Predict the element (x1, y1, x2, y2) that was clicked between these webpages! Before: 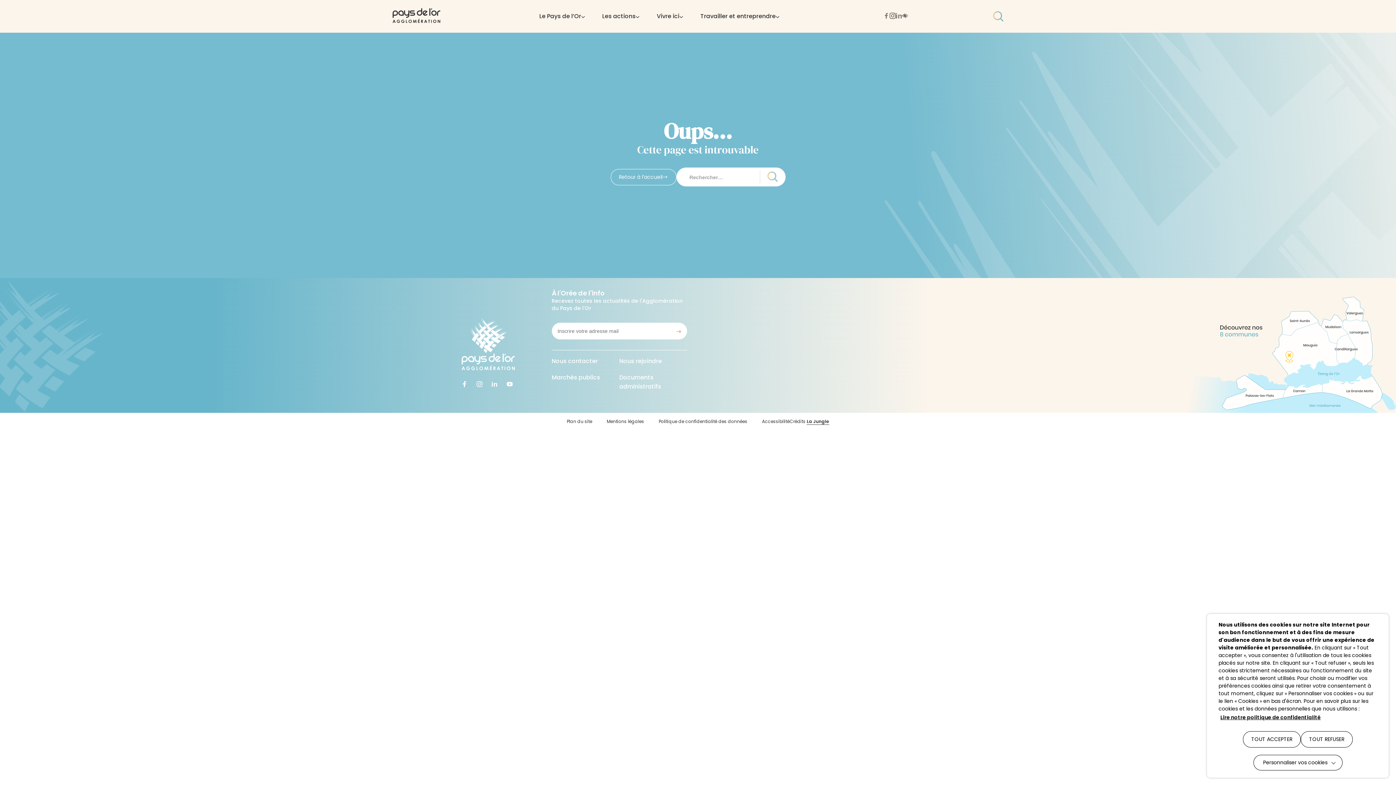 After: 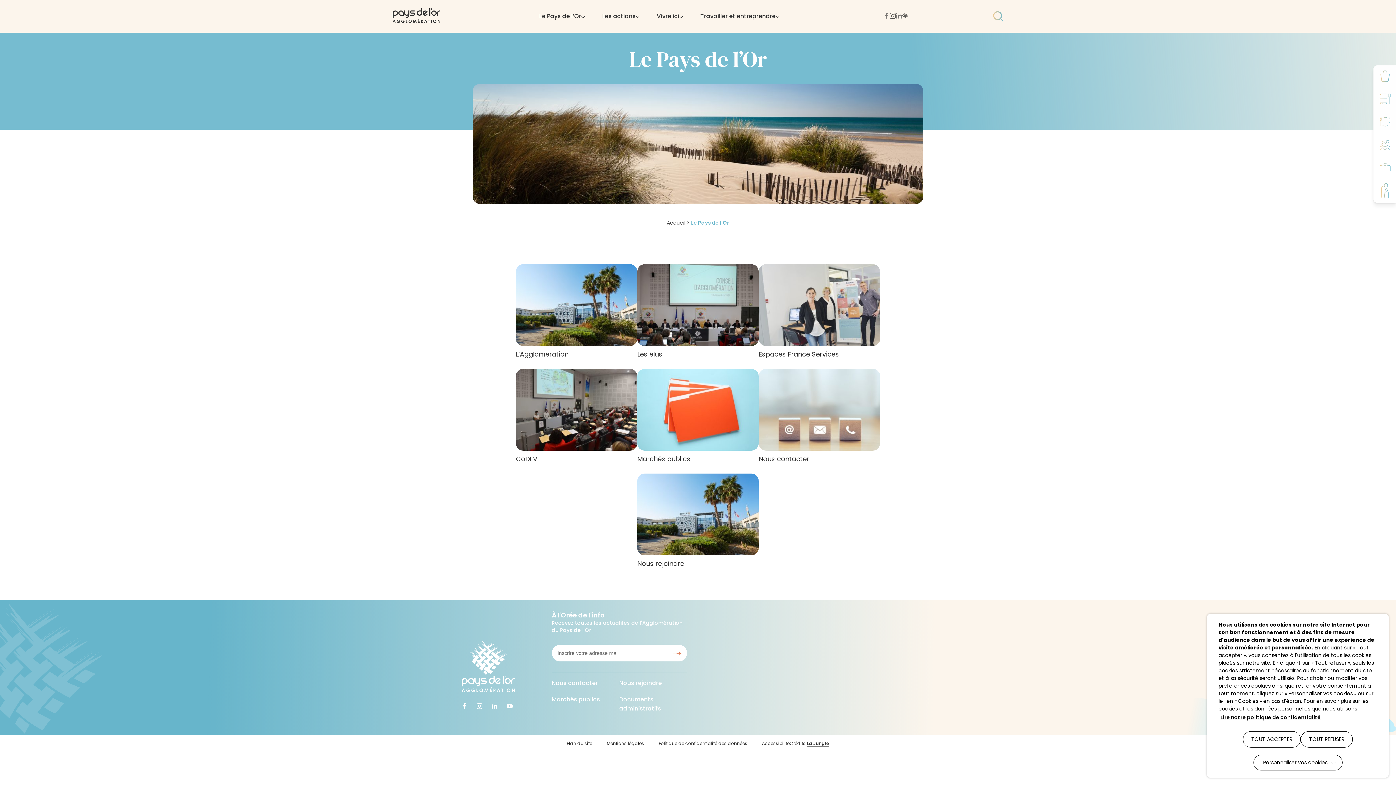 Action: bbox: (532, 0, 592, 32) label: Le Pays de l’Or